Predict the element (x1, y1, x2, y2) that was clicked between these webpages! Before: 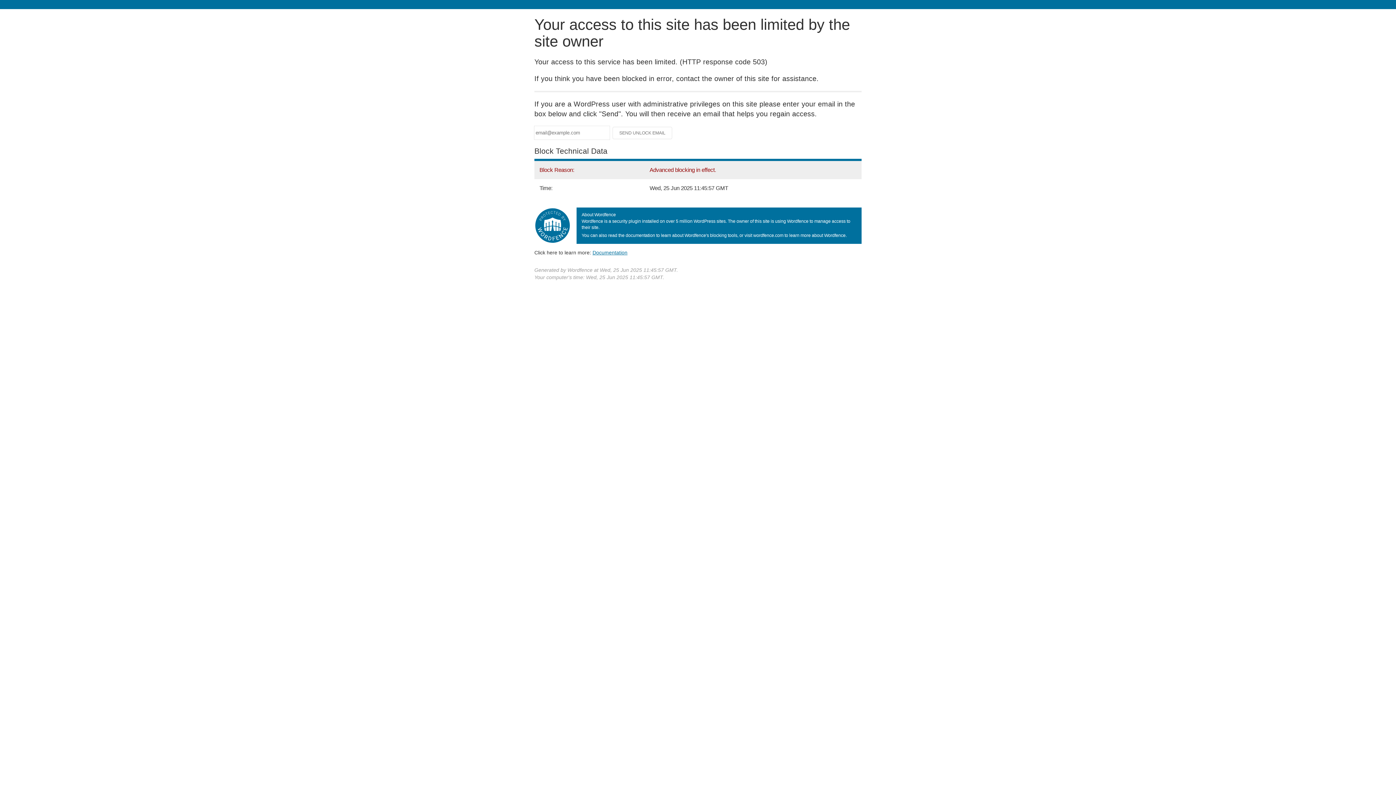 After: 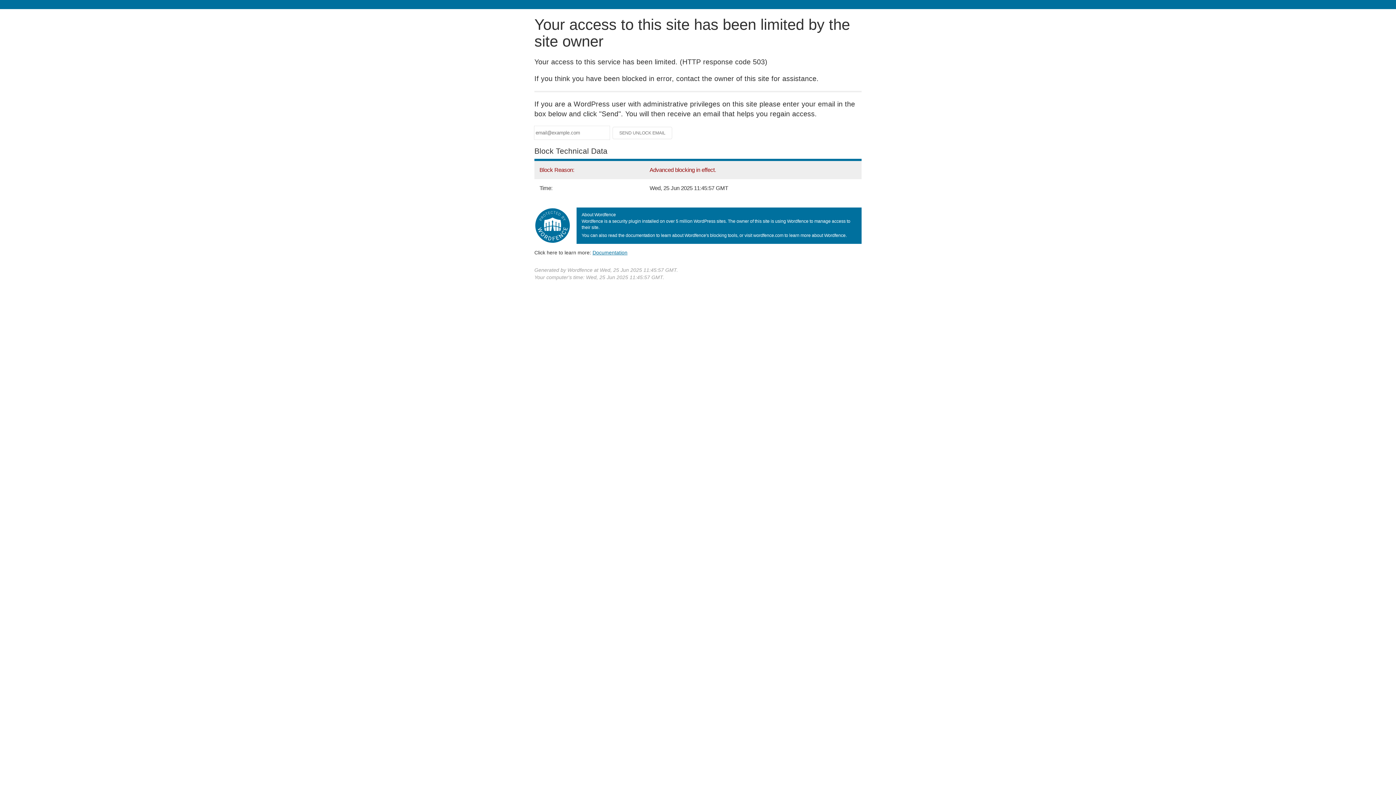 Action: label: Documentation
(opens in new tab) bbox: (592, 249, 627, 255)